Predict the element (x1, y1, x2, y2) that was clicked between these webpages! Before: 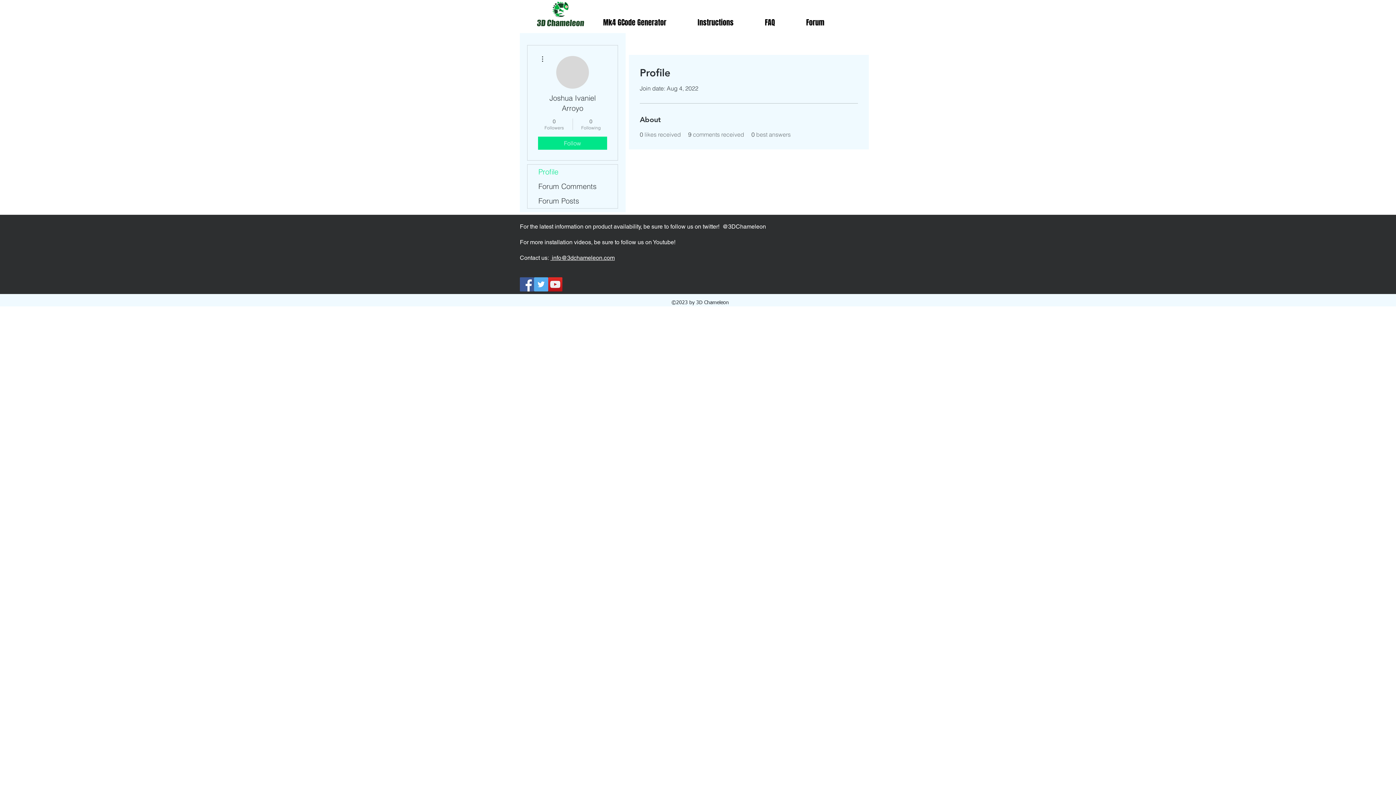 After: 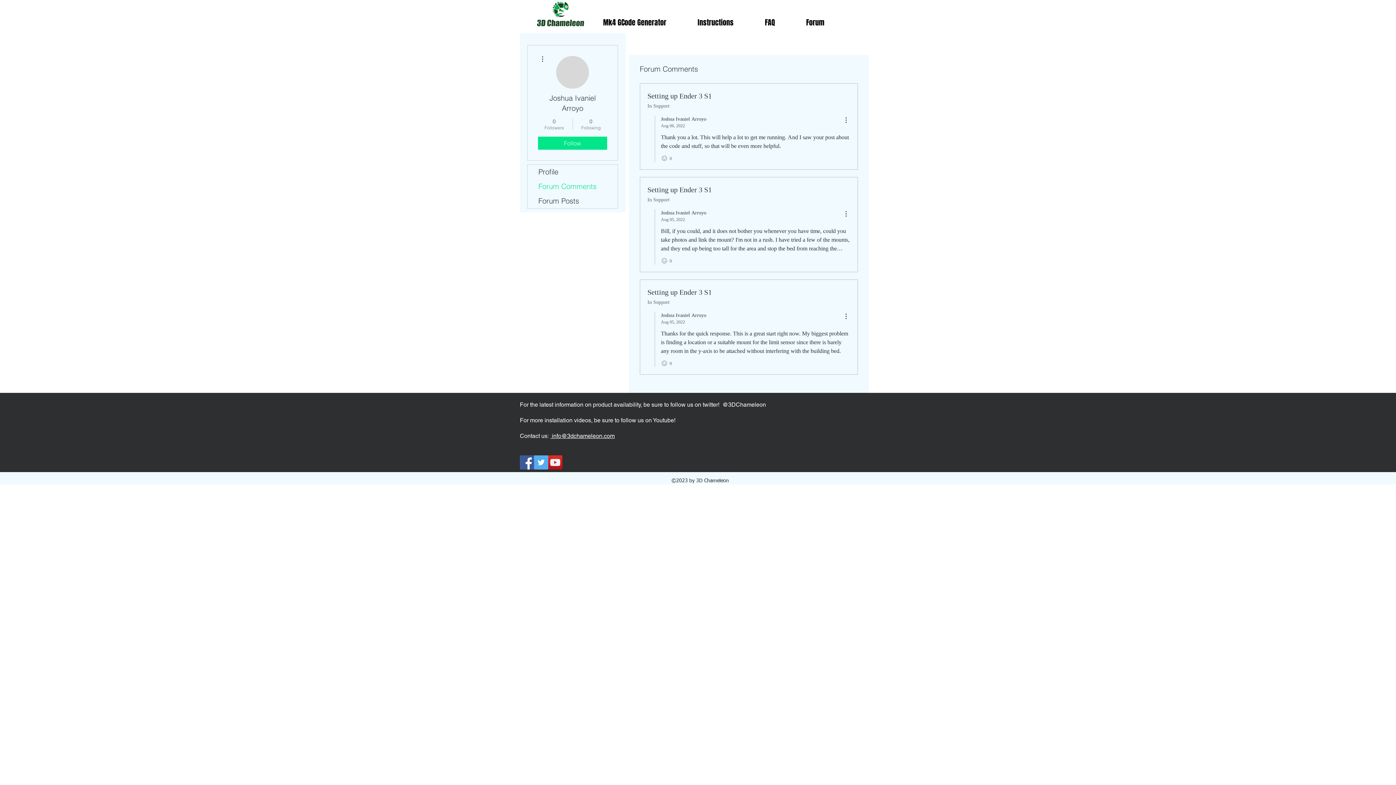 Action: label: Forum Comments bbox: (527, 179, 617, 193)